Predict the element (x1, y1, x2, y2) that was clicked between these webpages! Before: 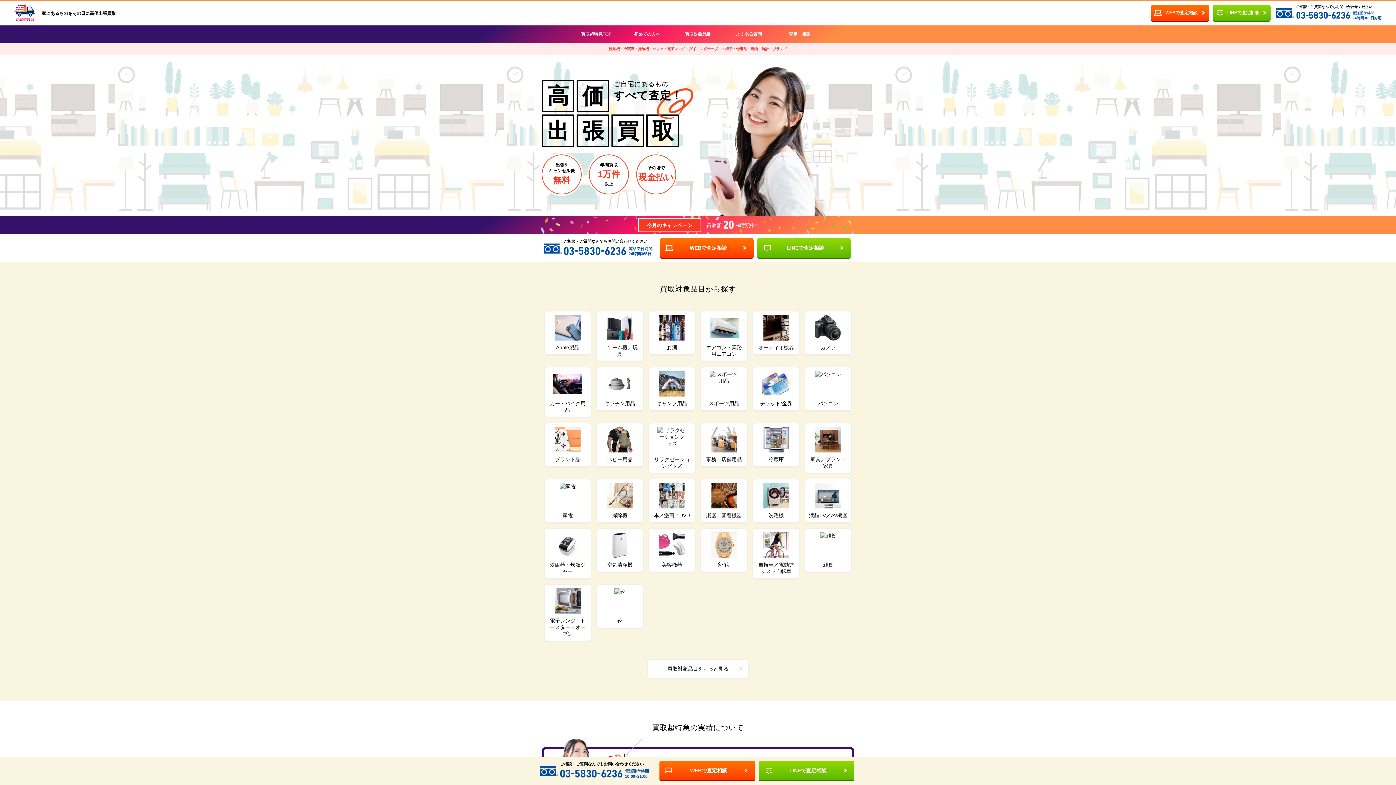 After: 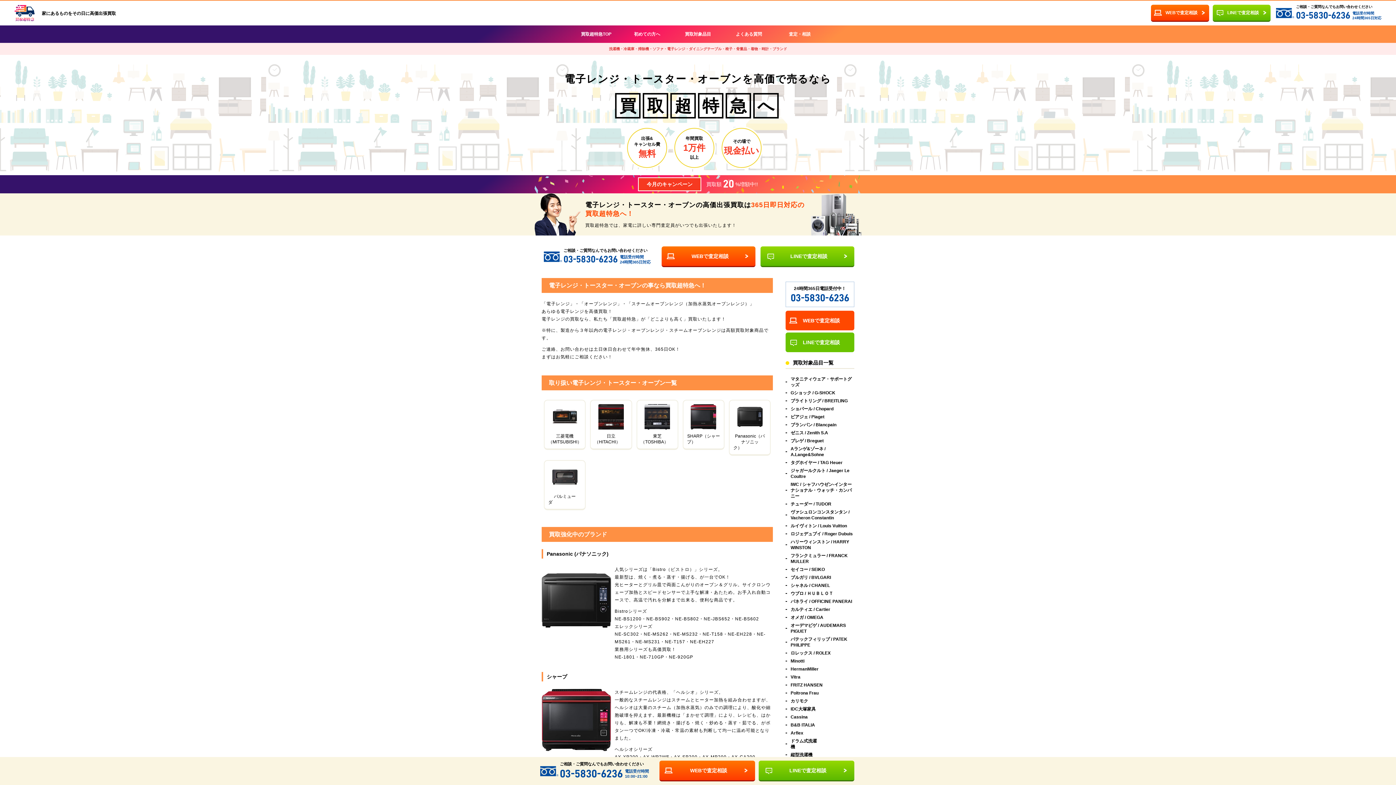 Action: bbox: (544, 584, 591, 642) label: 電子レンジ・トースター・オーブン